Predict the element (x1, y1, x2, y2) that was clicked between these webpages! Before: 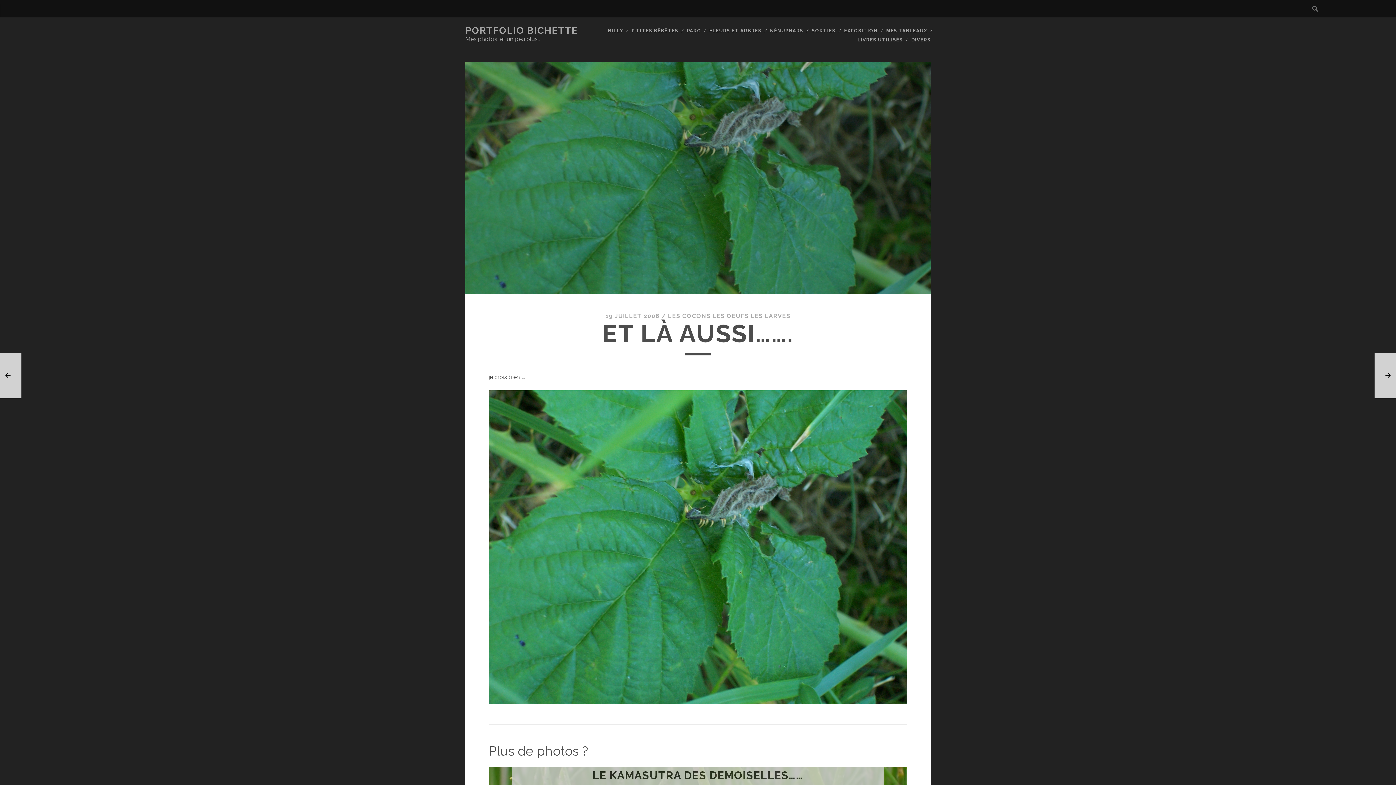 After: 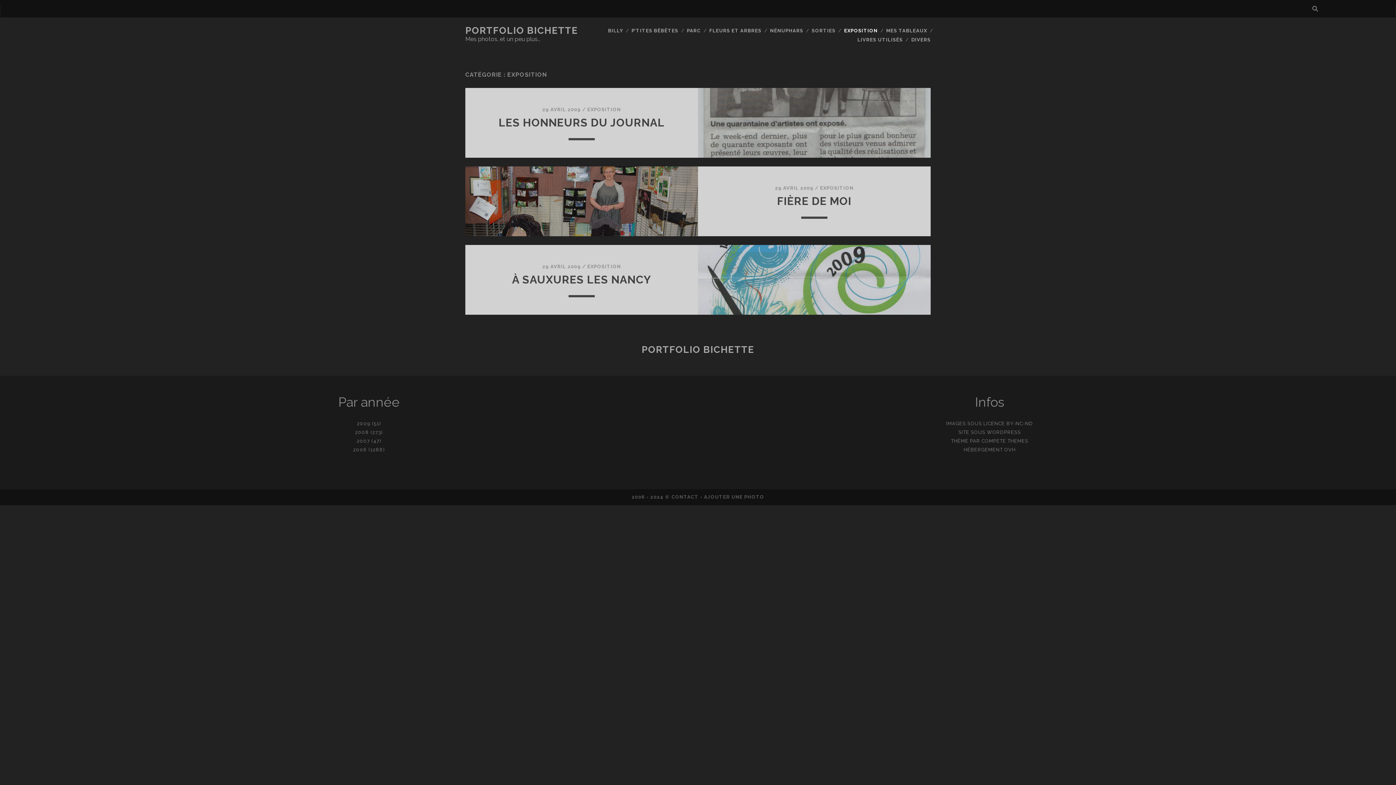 Action: label: EXPOSITION bbox: (844, 26, 877, 35)